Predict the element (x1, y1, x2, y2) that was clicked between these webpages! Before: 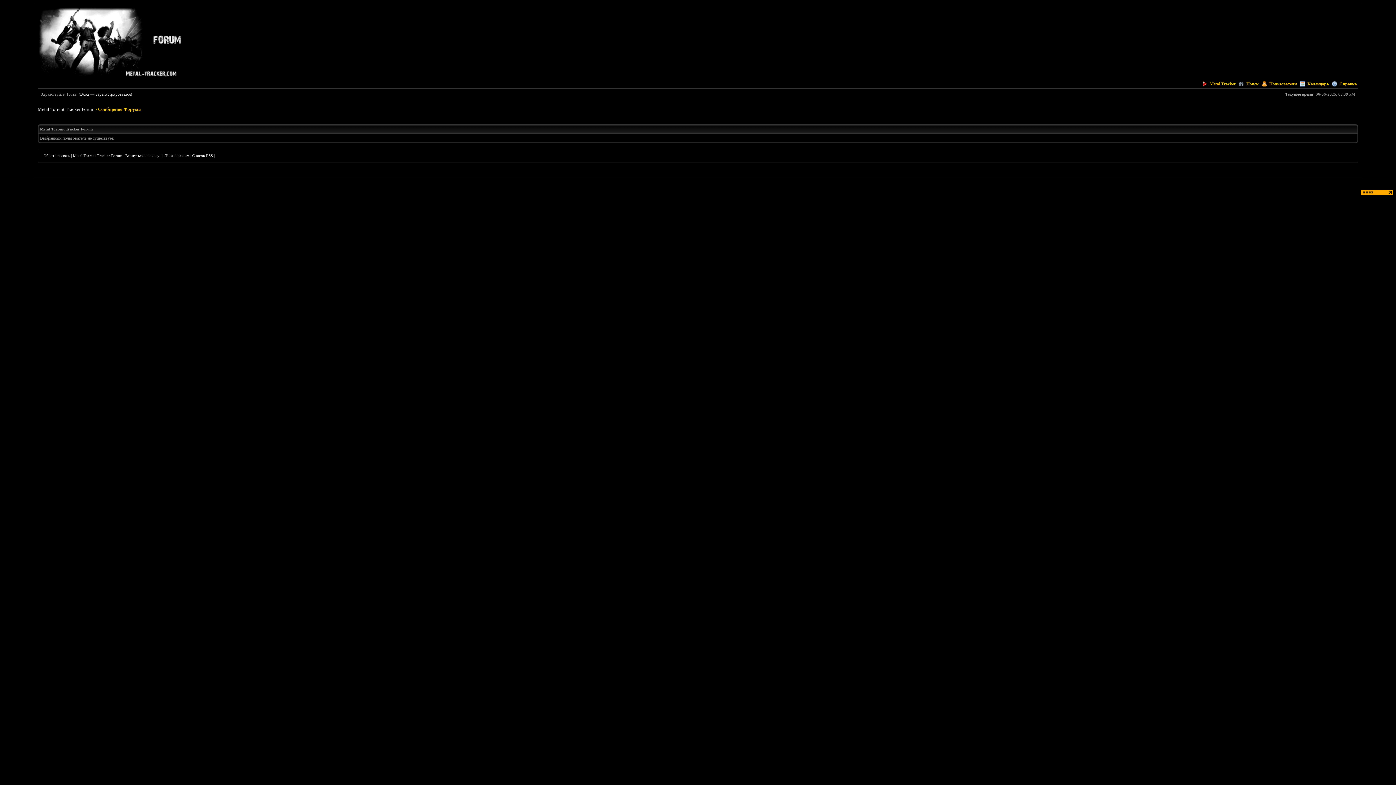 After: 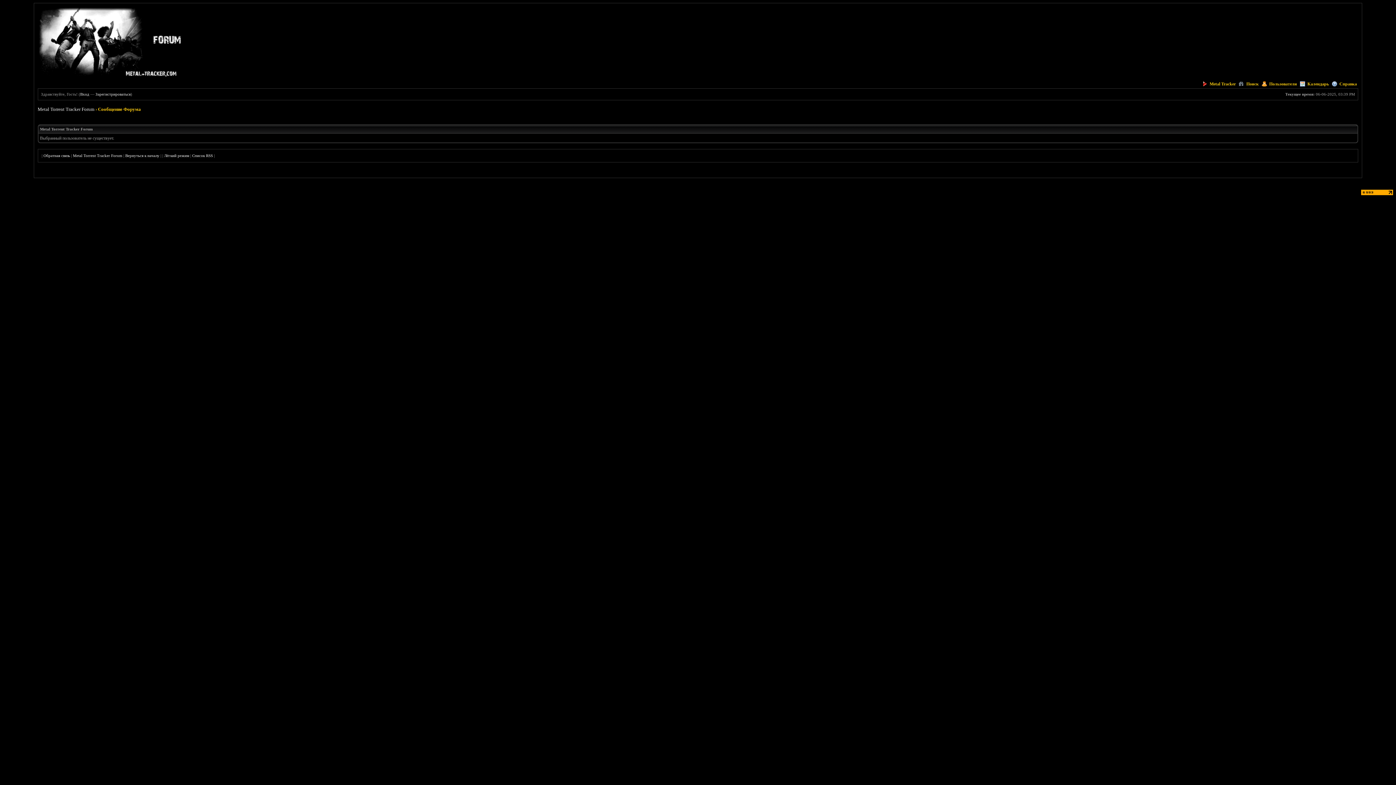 Action: bbox: (1361, 191, 1393, 196)